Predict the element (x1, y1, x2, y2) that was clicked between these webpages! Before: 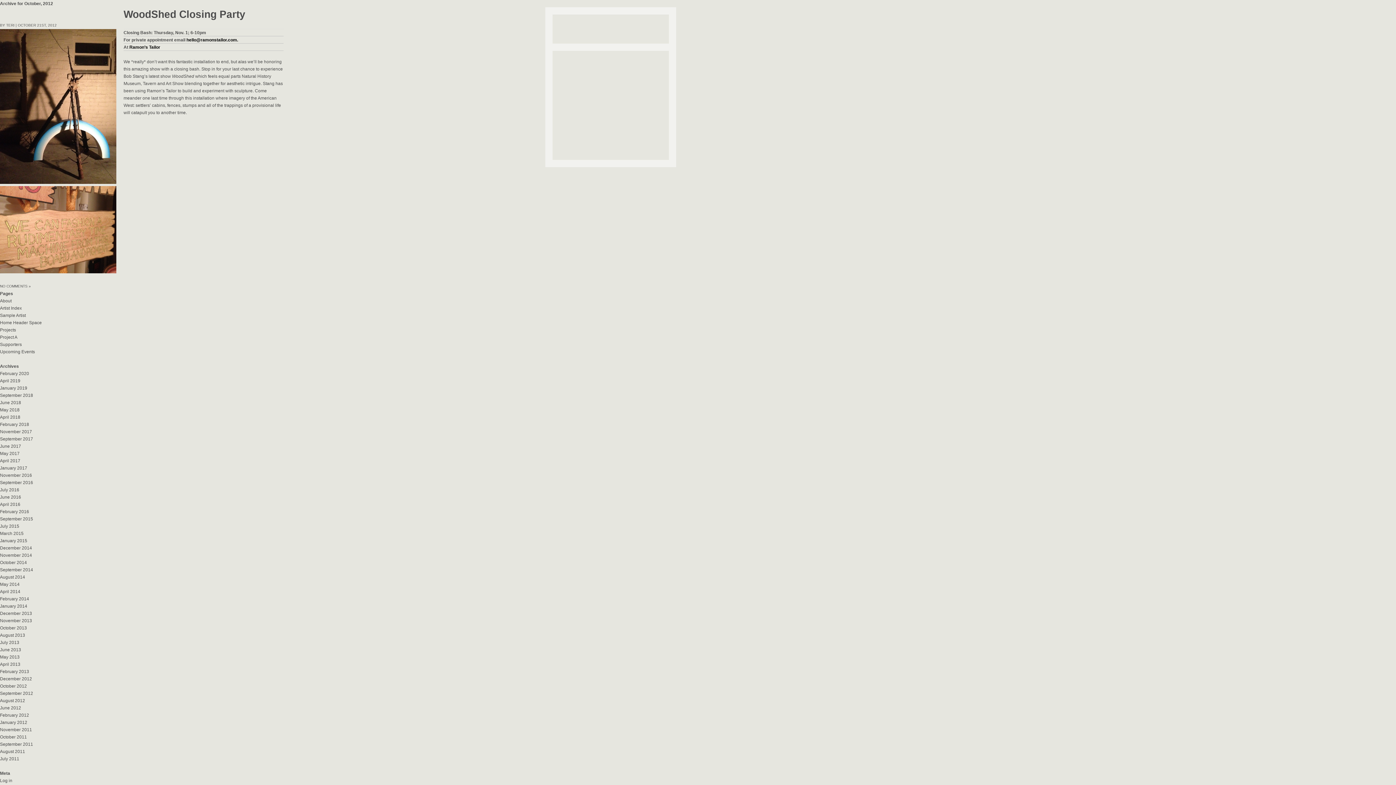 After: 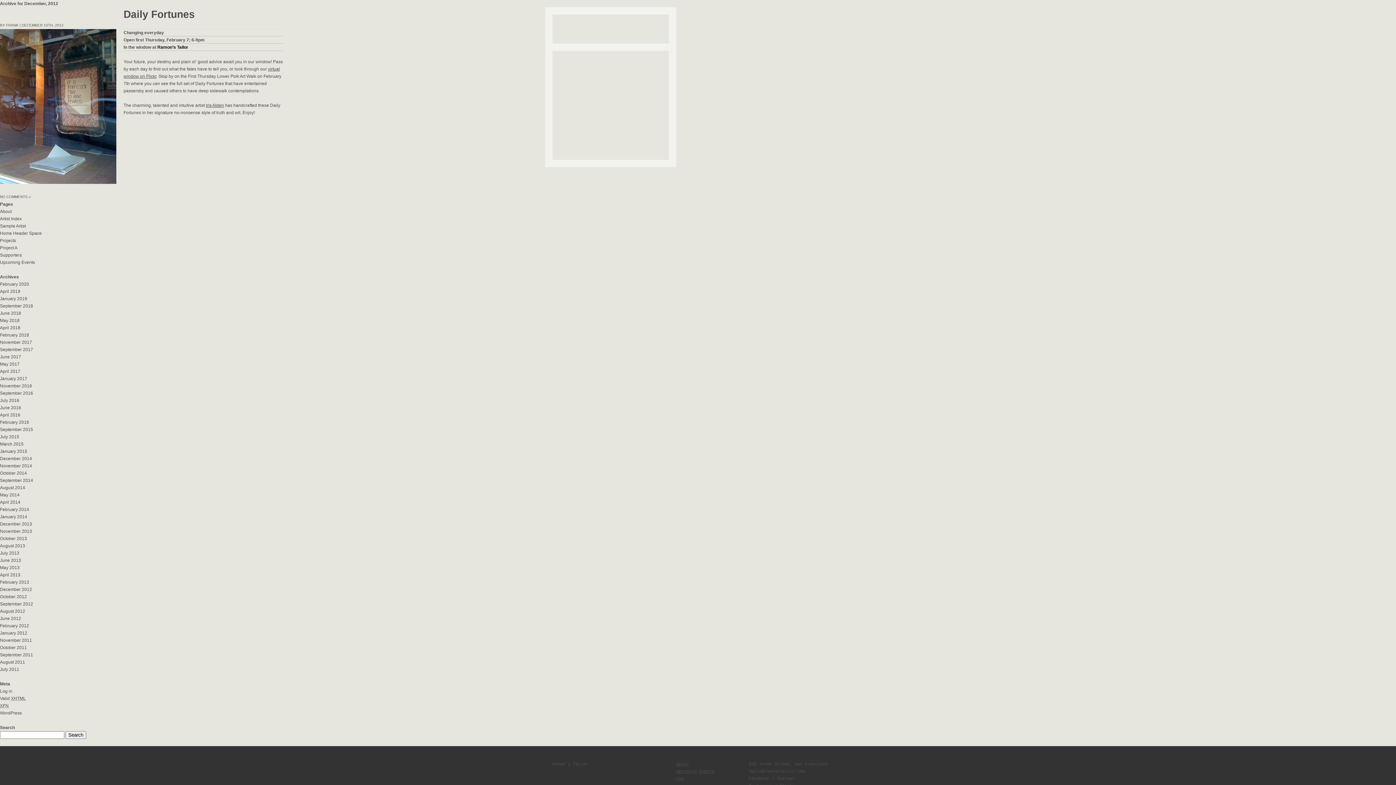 Action: bbox: (0, 676, 32, 681) label: December 2012